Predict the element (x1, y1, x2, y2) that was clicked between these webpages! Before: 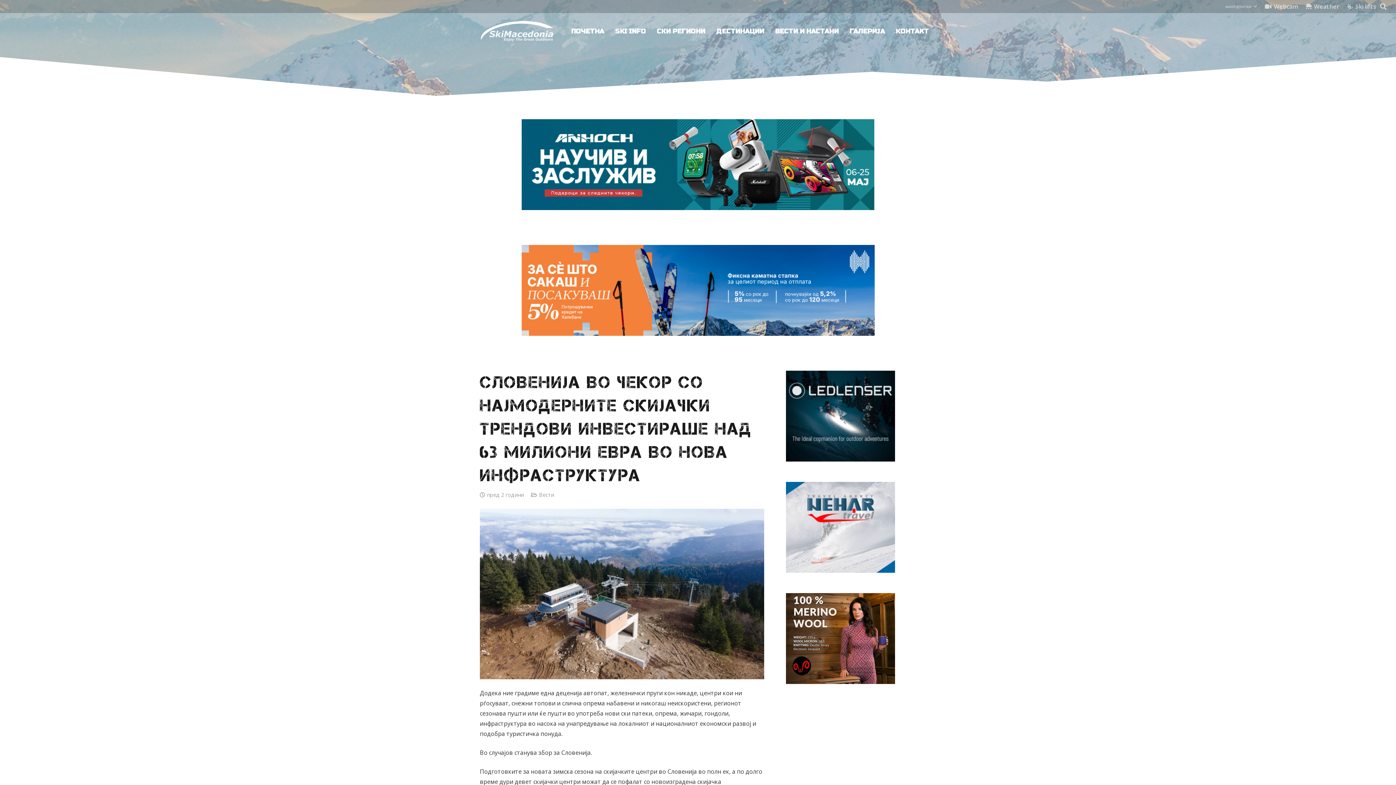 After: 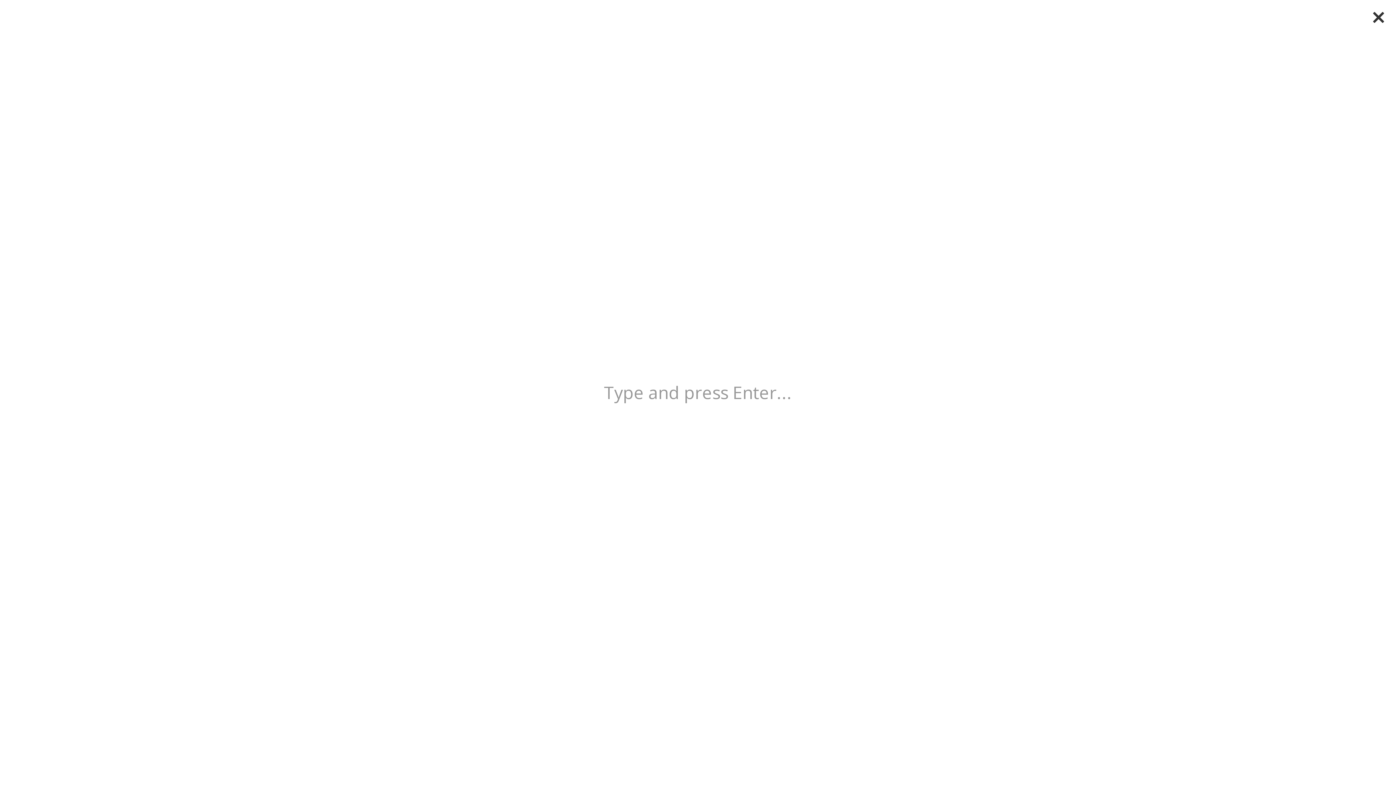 Action: label: Барај bbox: (1376, -1, 1390, 14)